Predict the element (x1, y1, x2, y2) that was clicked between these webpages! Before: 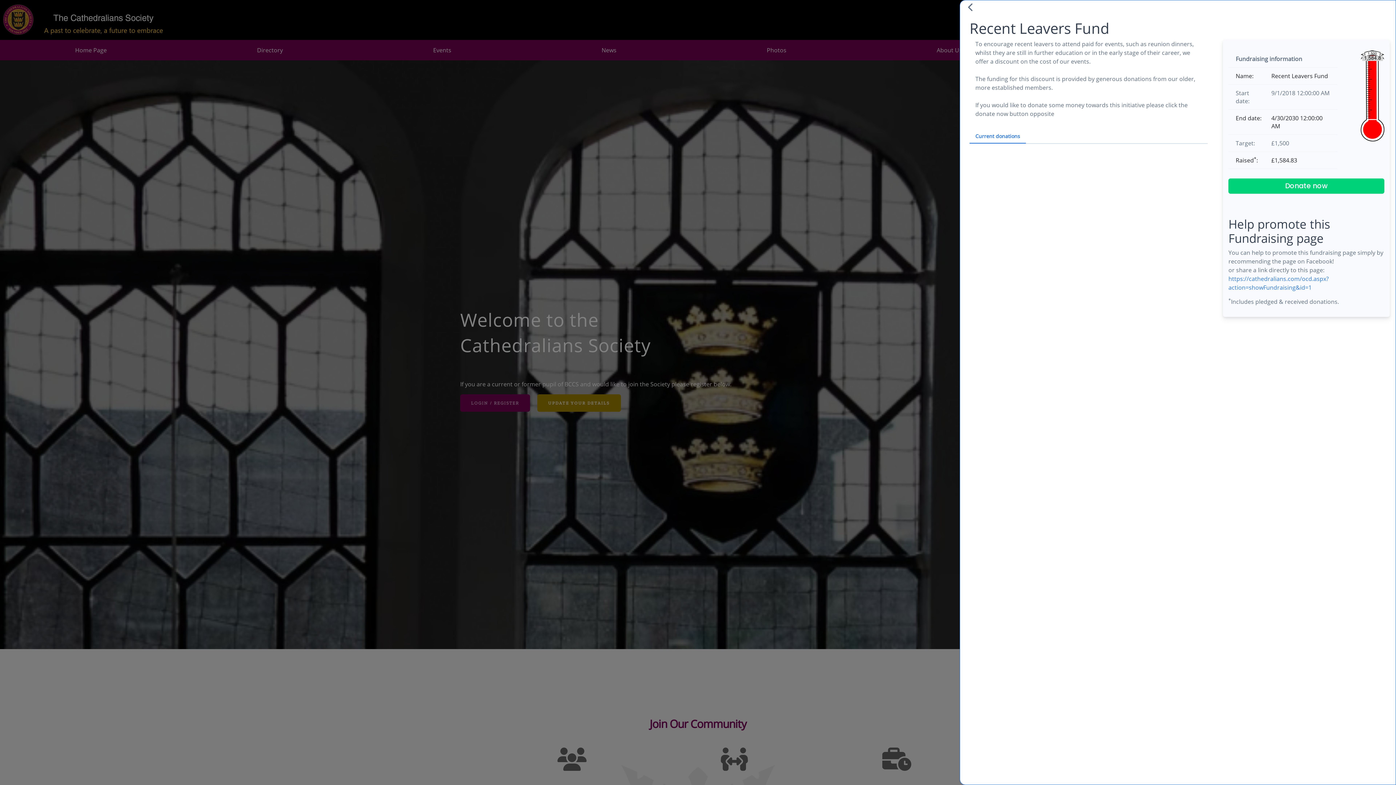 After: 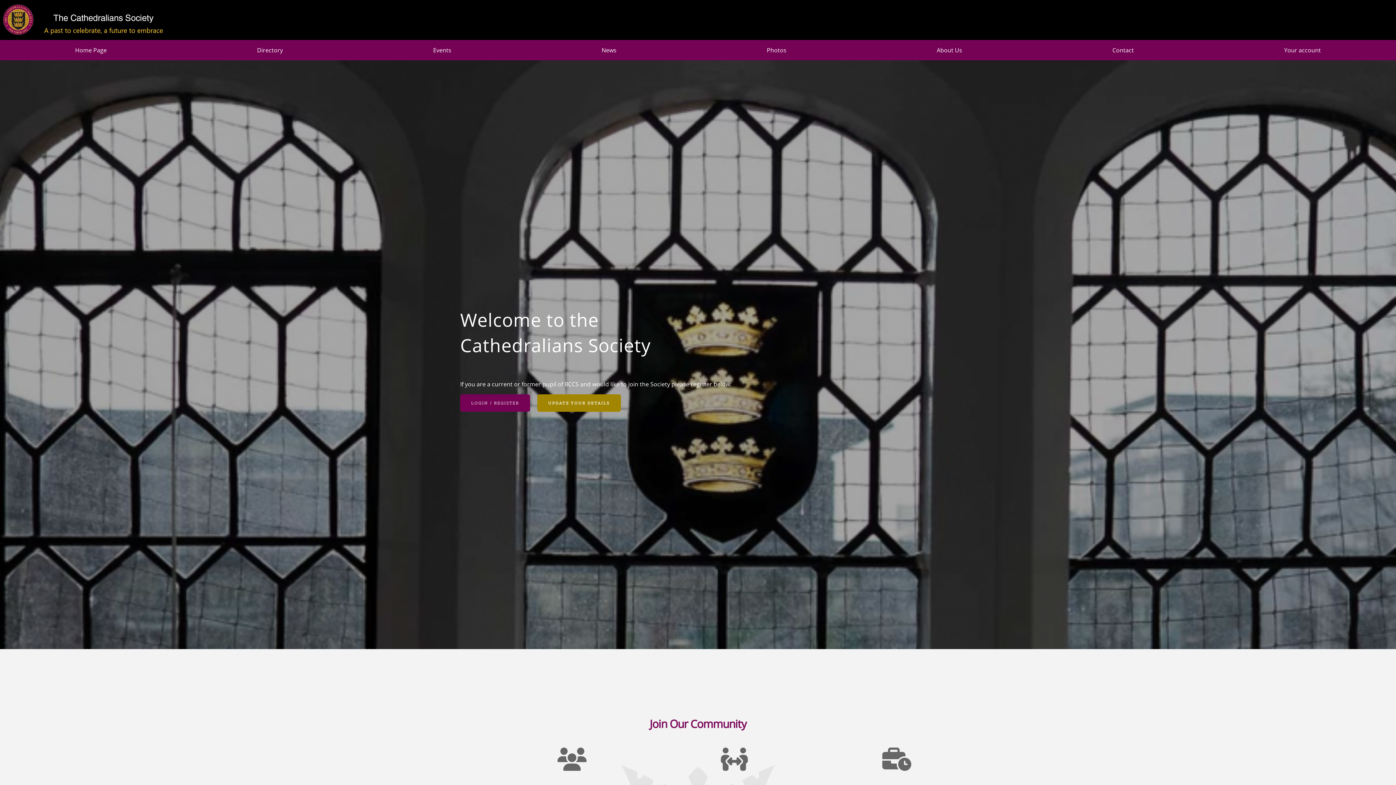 Action: bbox: (966, 2, 976, 11) label: Close